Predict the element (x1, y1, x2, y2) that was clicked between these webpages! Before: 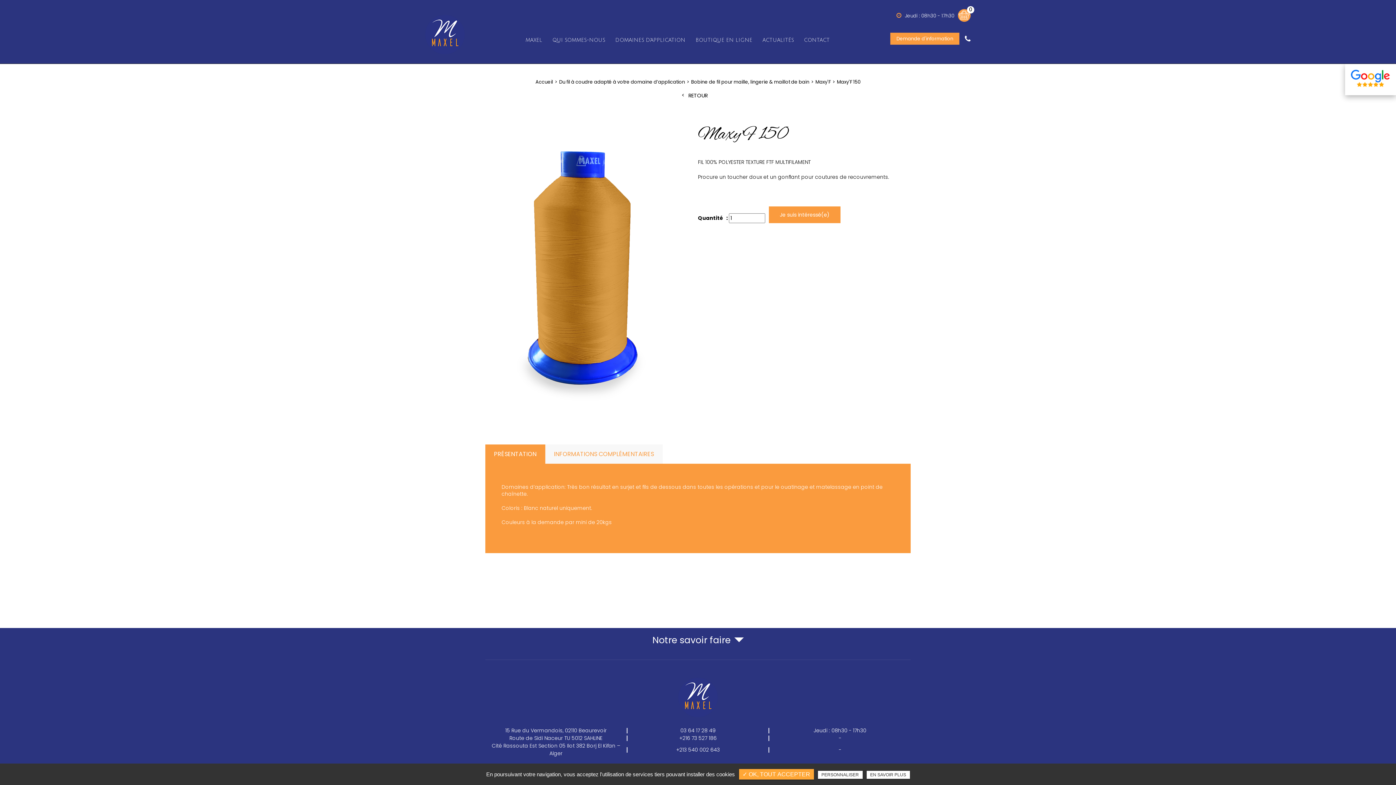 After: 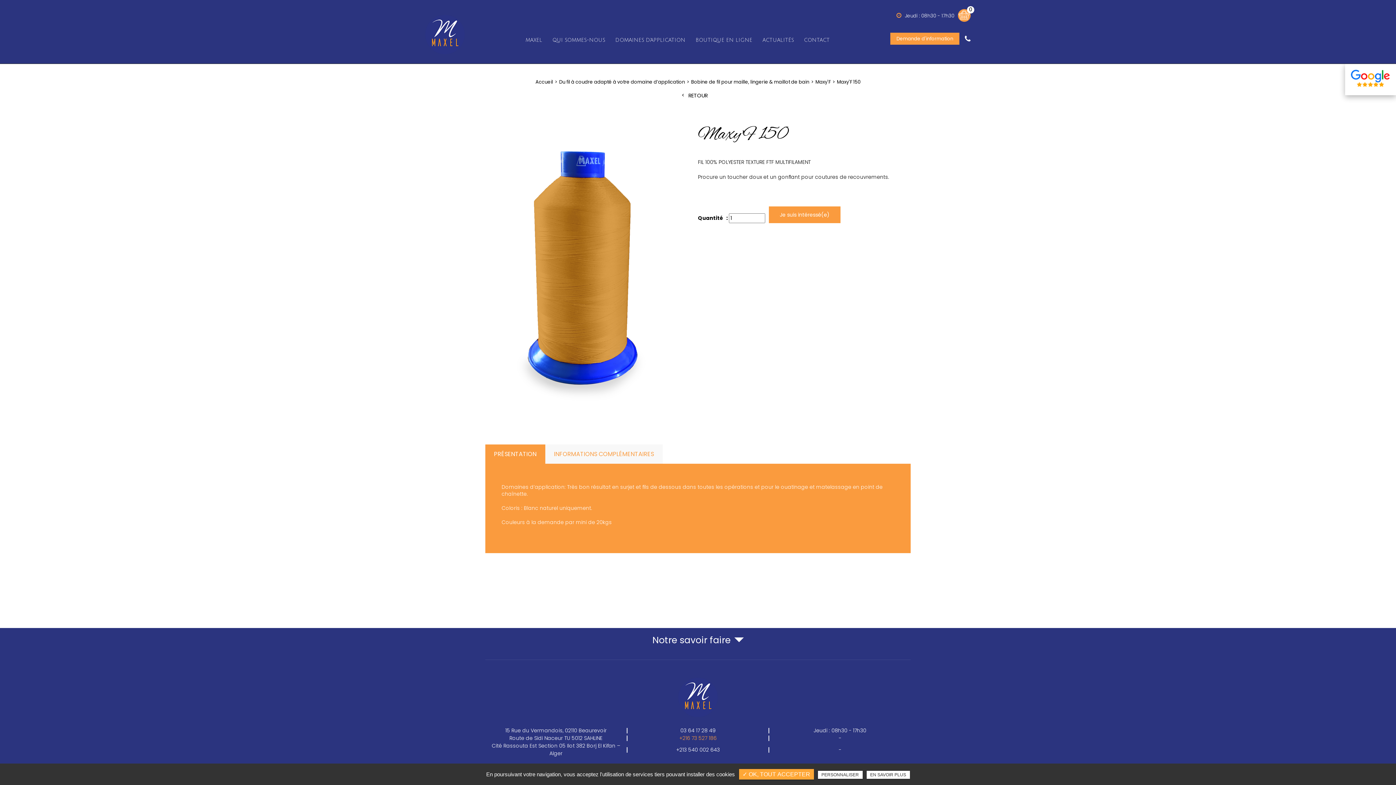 Action: bbox: (679, 734, 716, 742) label: +216 73 527 186